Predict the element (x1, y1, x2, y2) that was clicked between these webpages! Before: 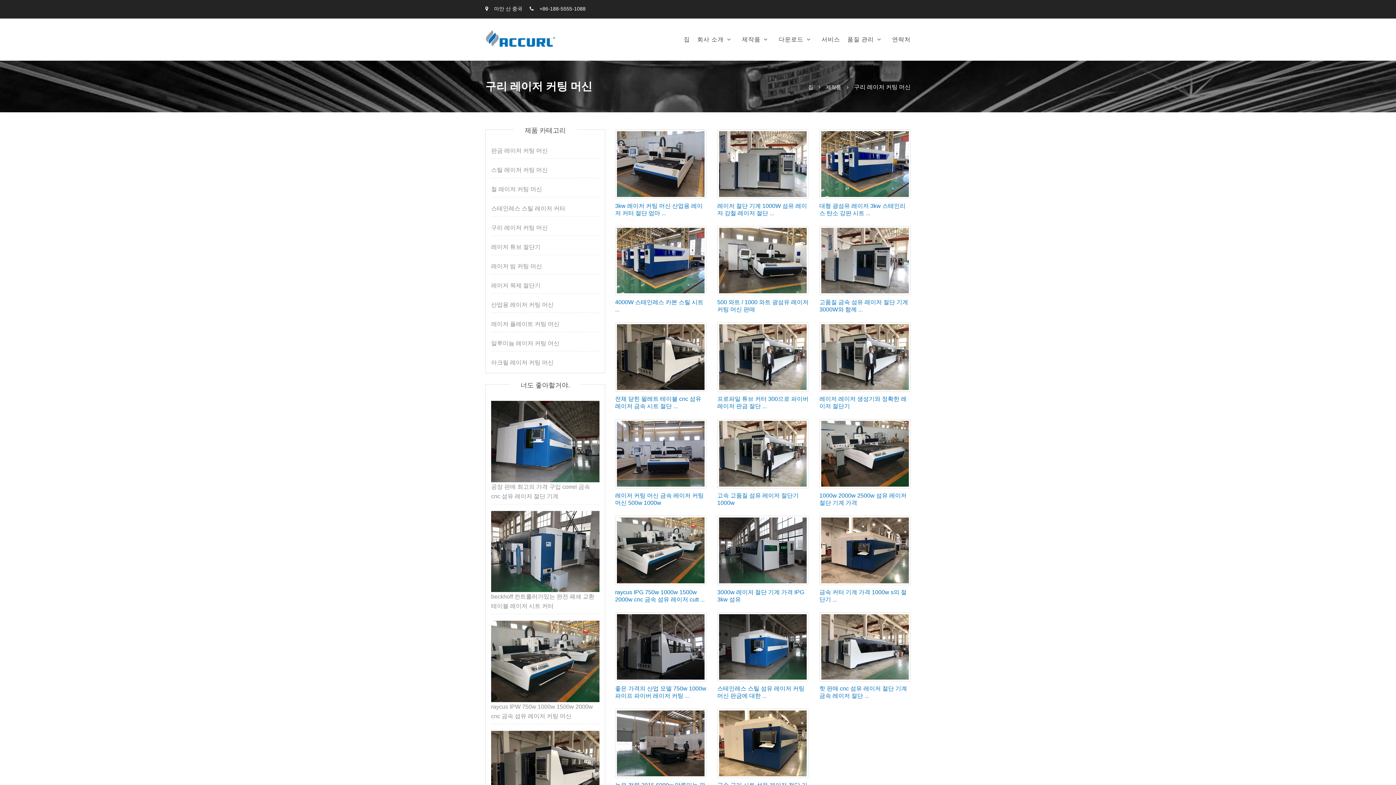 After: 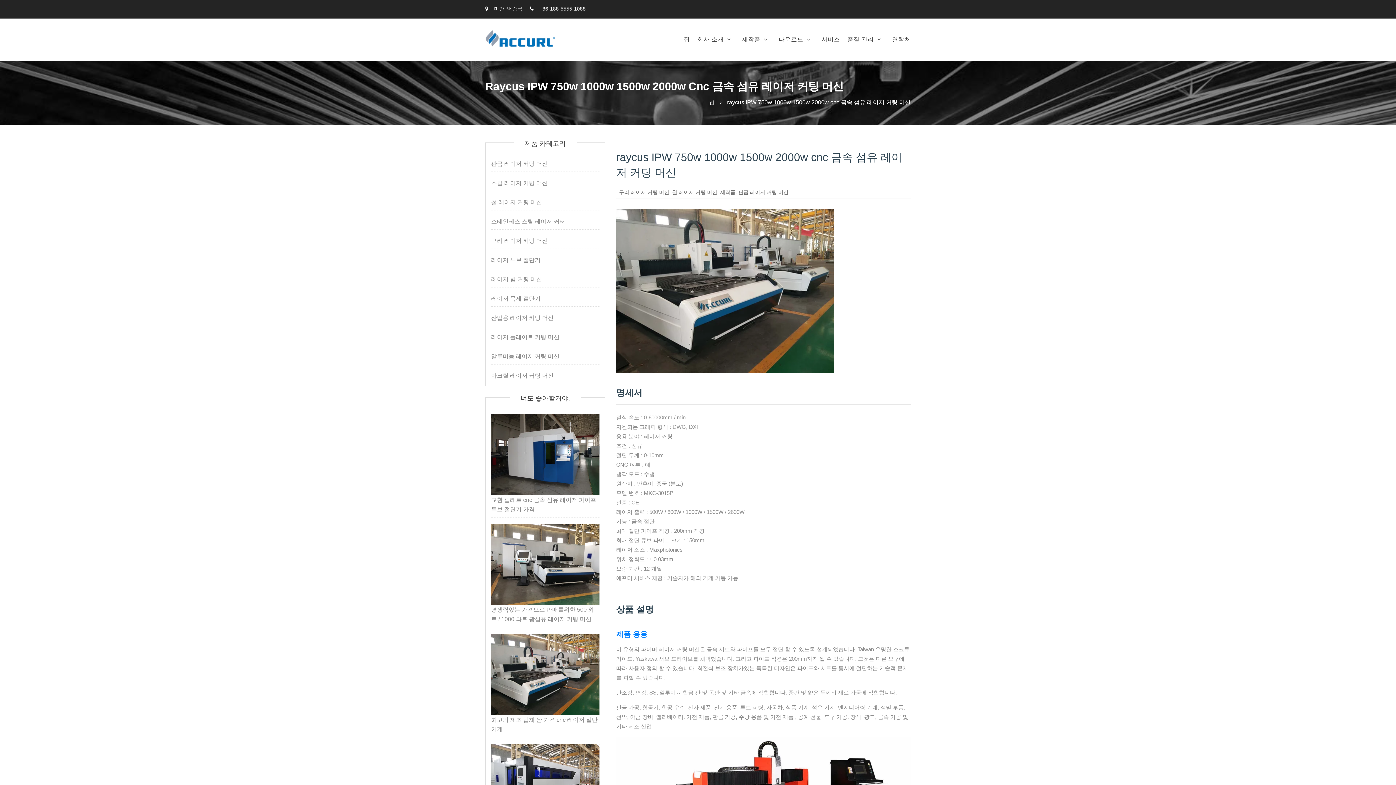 Action: bbox: (491, 618, 599, 624)